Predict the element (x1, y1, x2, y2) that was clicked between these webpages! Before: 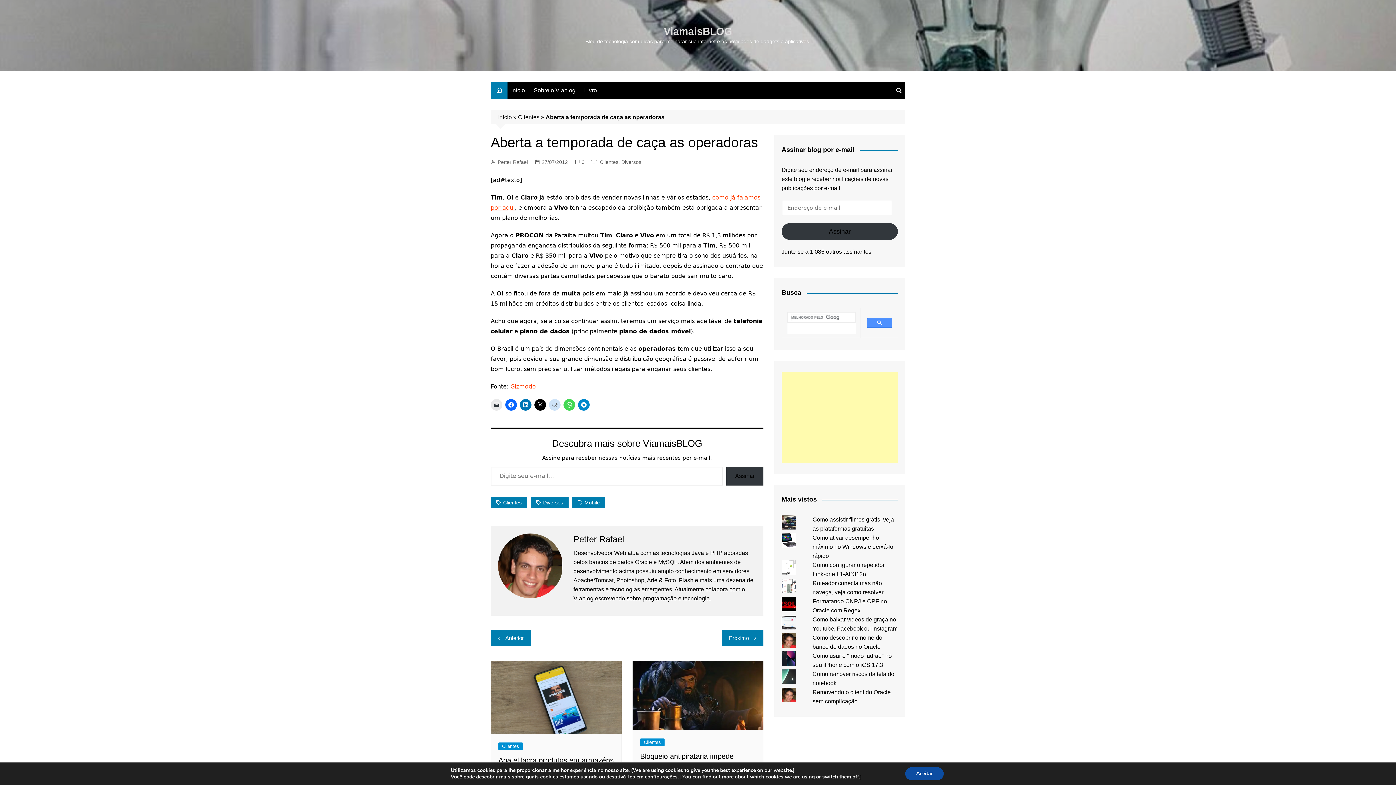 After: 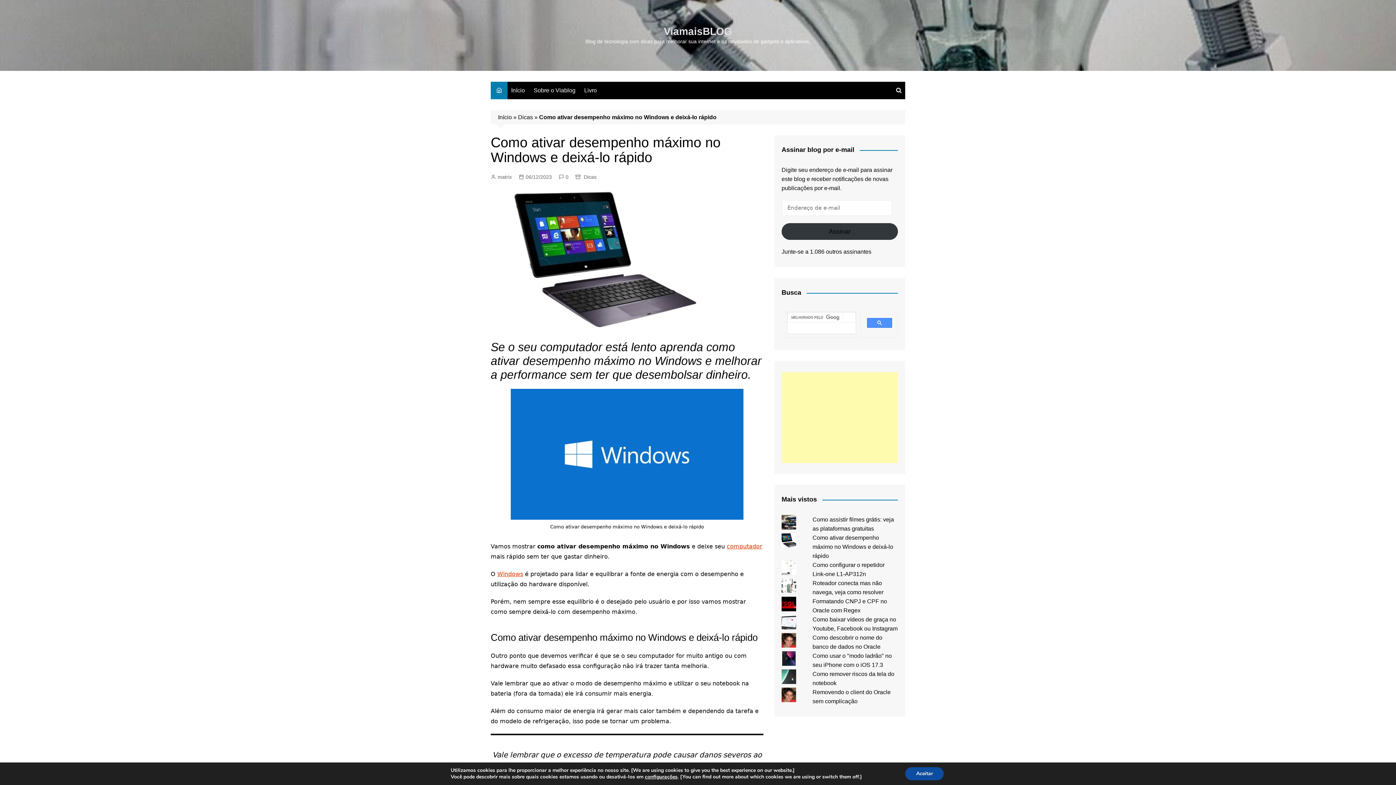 Action: bbox: (812, 534, 893, 559) label: Como ativar desempenho máximo no Windows e deixá-lo rápido